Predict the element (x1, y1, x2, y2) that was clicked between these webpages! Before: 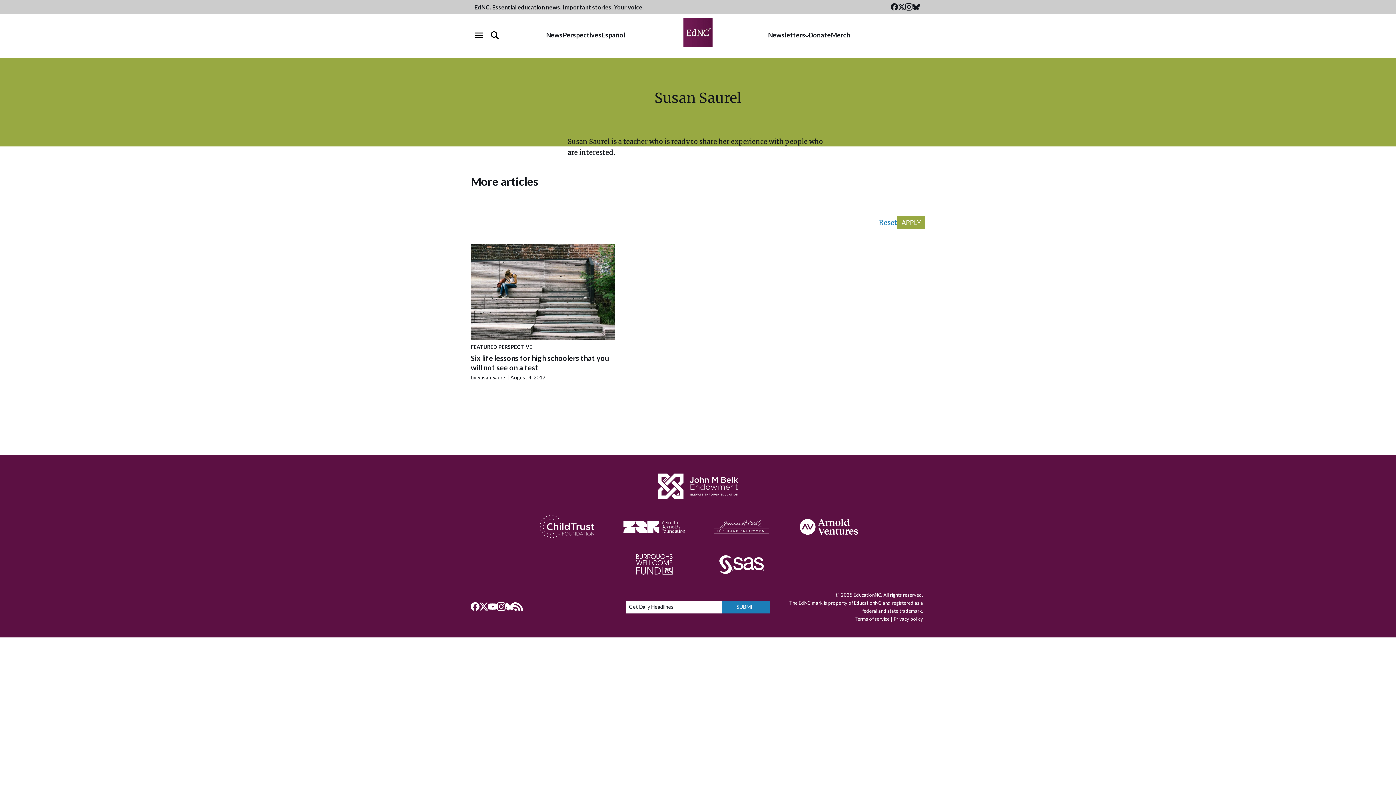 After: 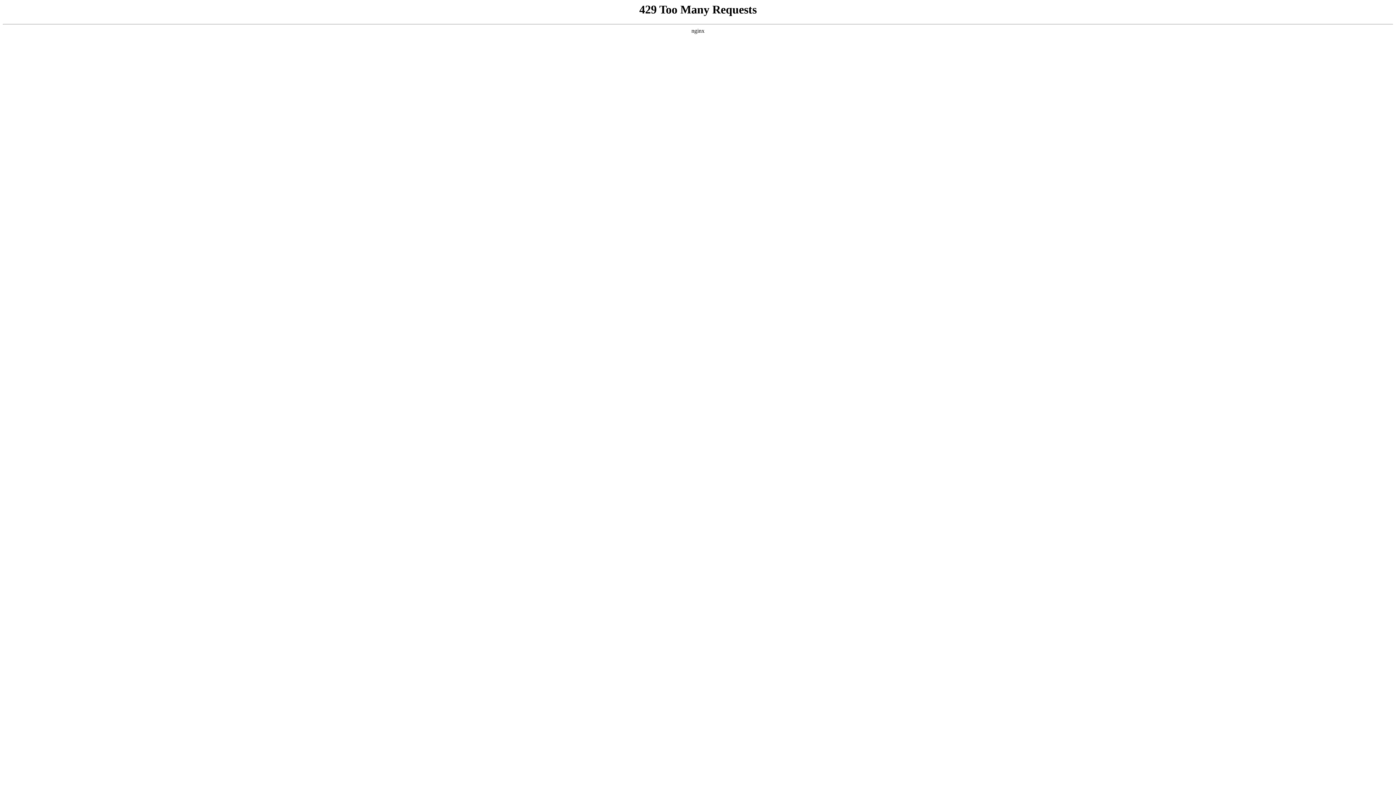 Action: label: Terms of service bbox: (854, 616, 889, 622)